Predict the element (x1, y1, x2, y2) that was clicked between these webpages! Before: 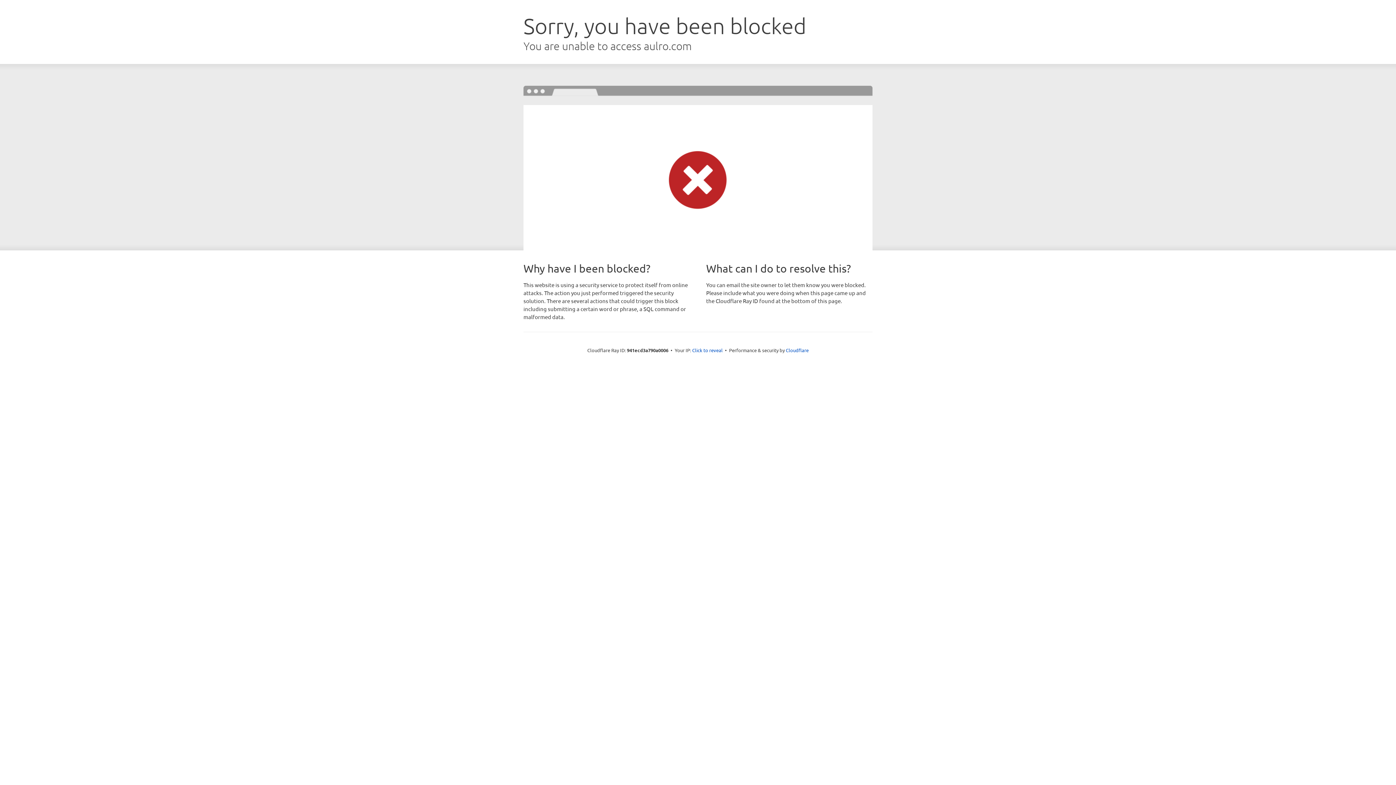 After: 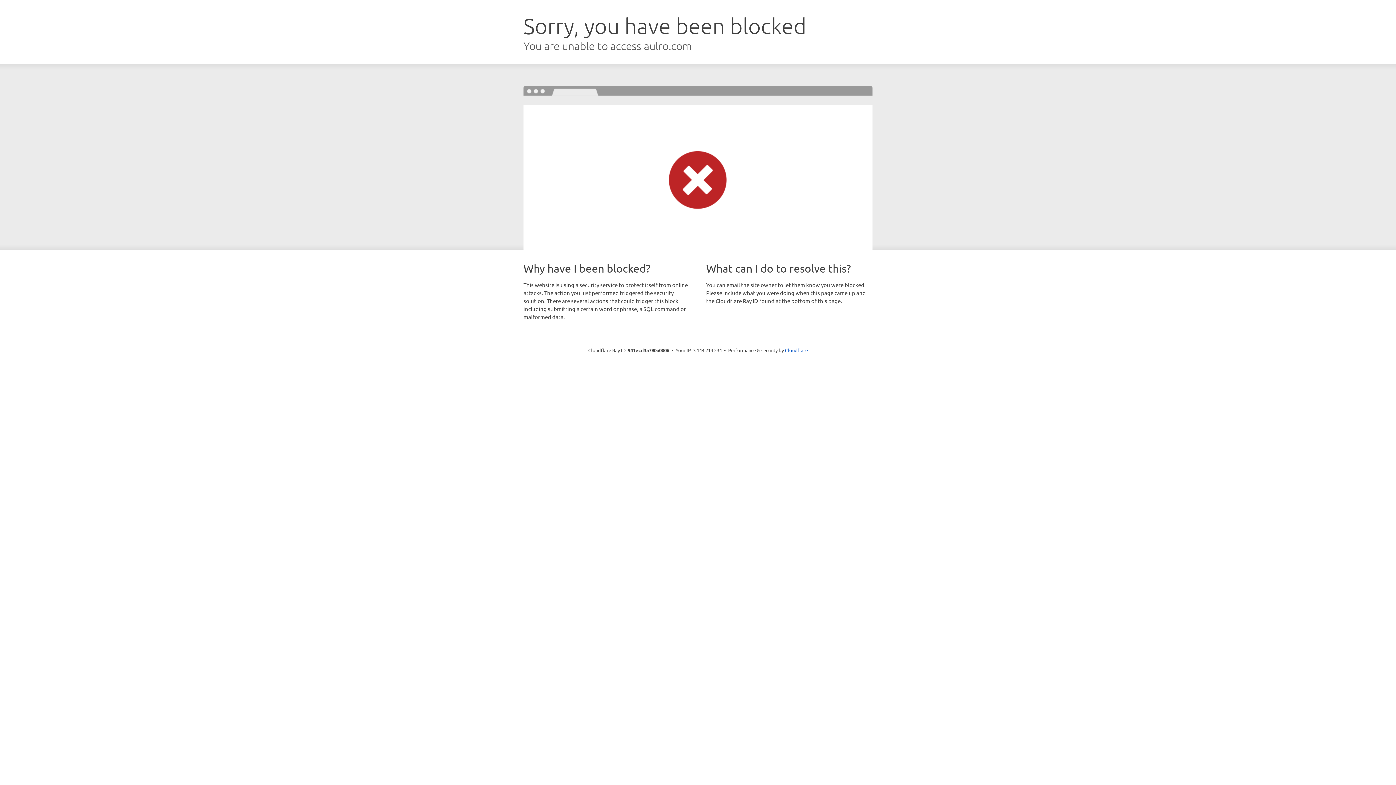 Action: label: Click to reveal bbox: (692, 346, 722, 353)